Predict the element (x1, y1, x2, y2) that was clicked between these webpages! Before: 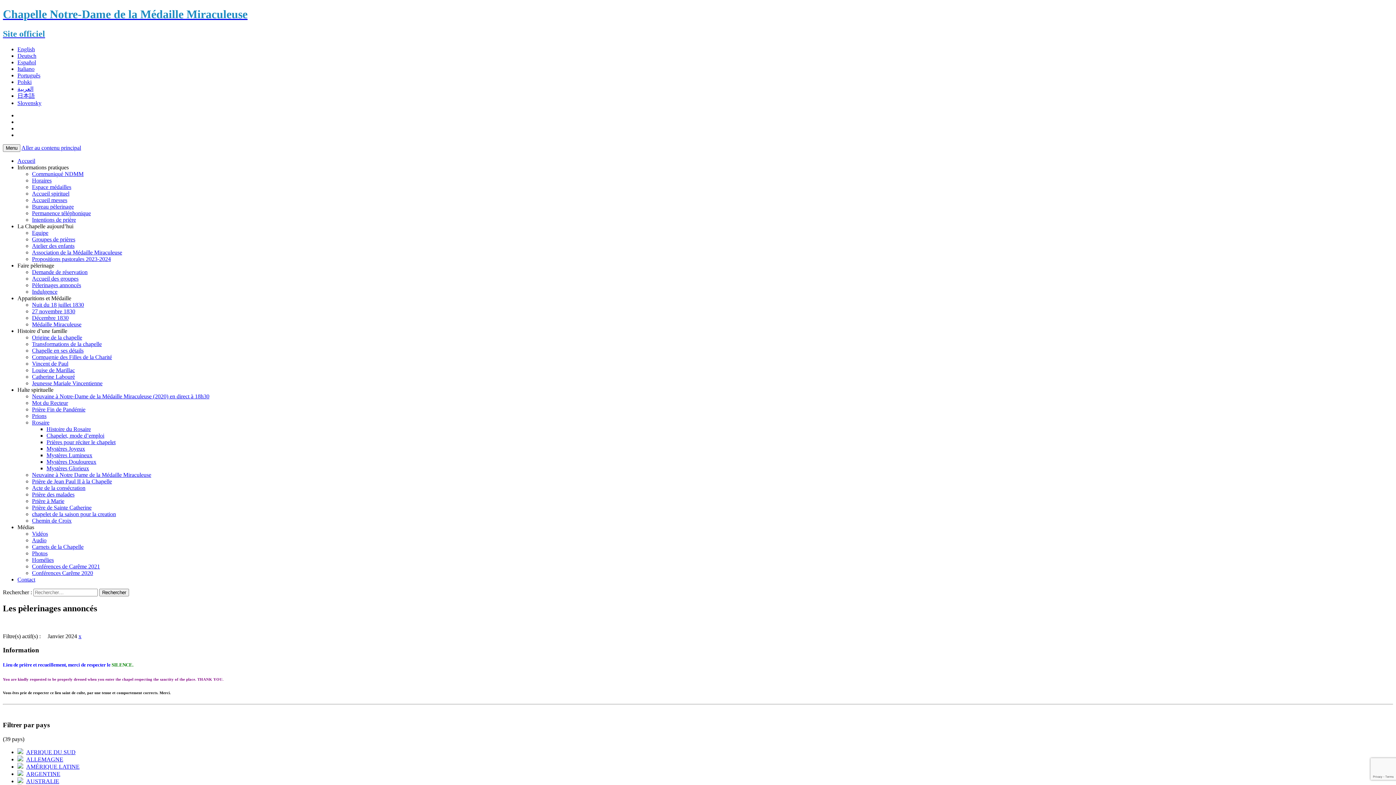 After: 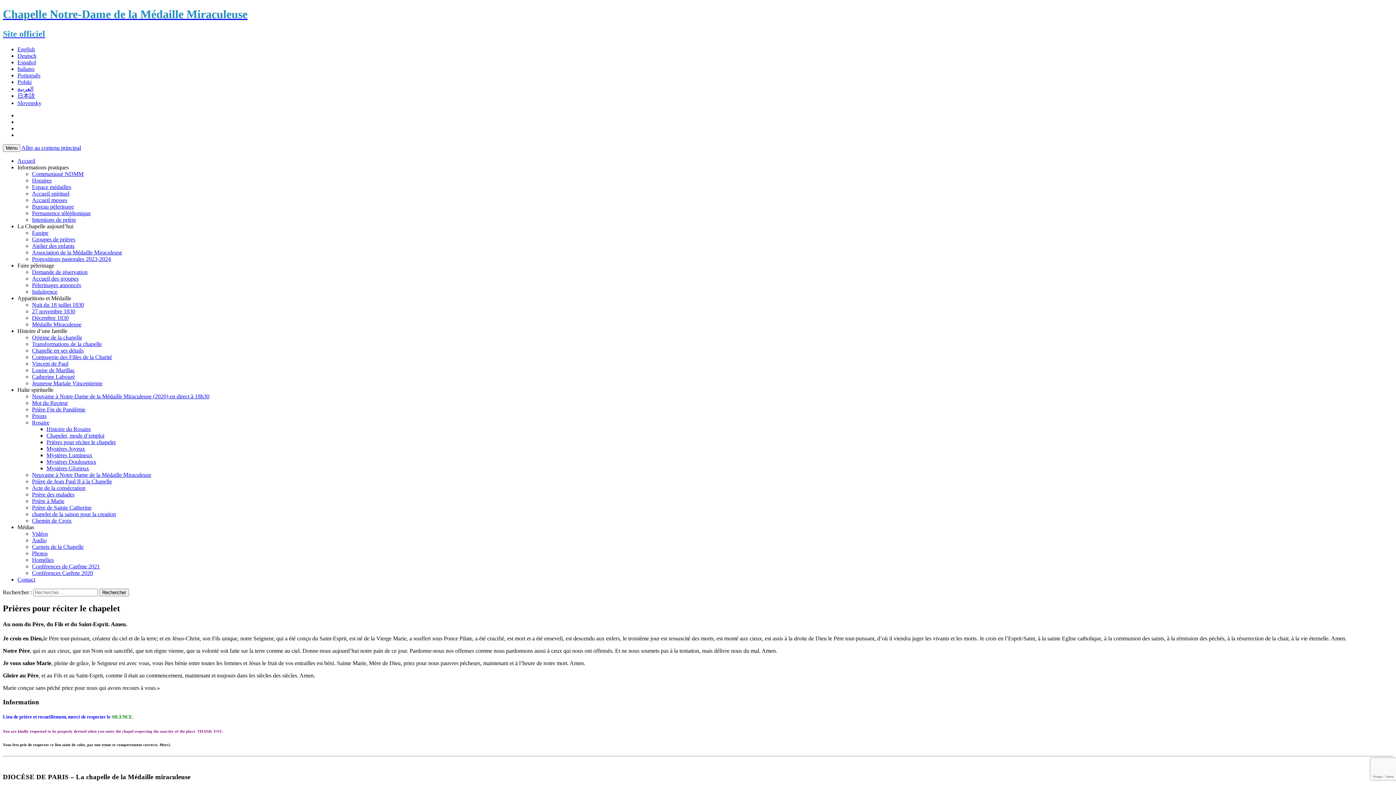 Action: label: Prières pour réciter le chapelet bbox: (46, 439, 115, 445)